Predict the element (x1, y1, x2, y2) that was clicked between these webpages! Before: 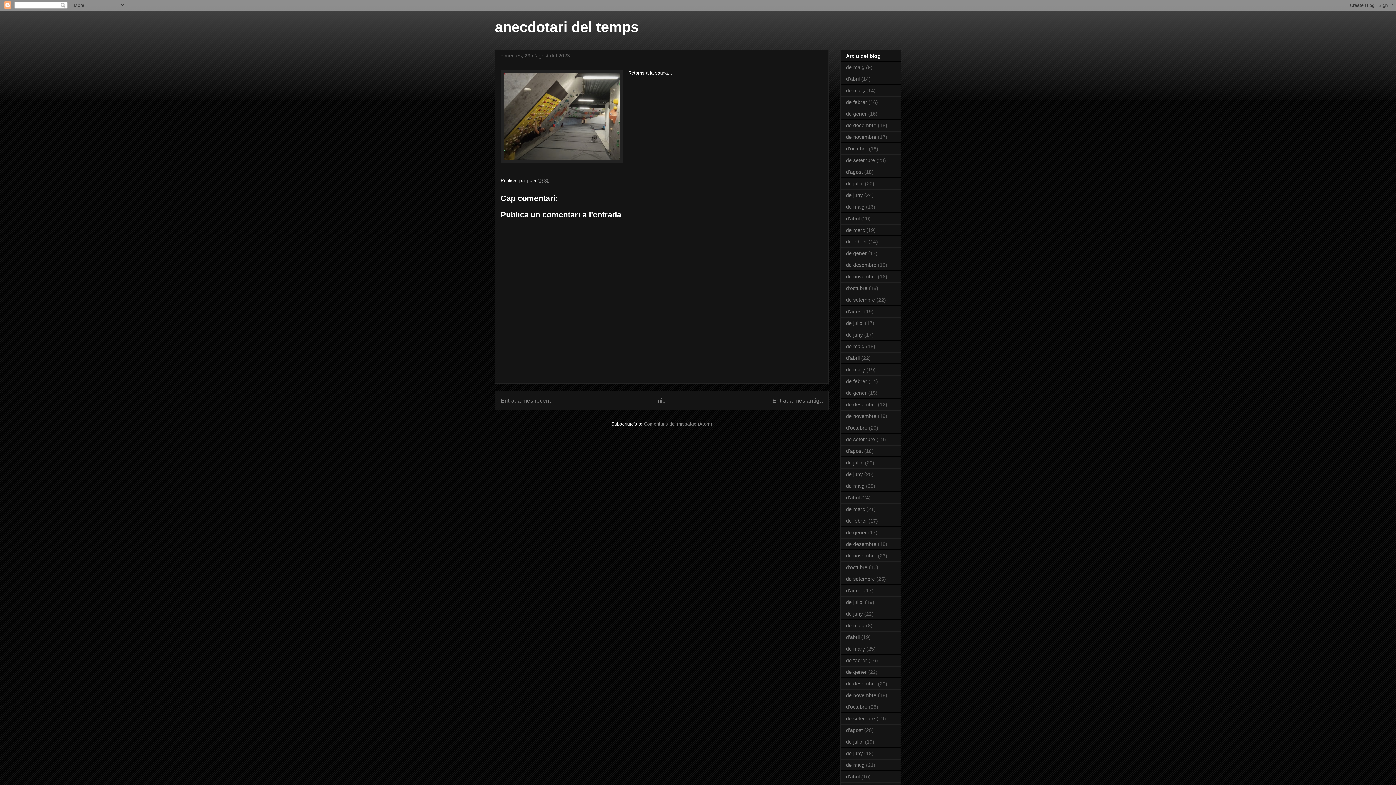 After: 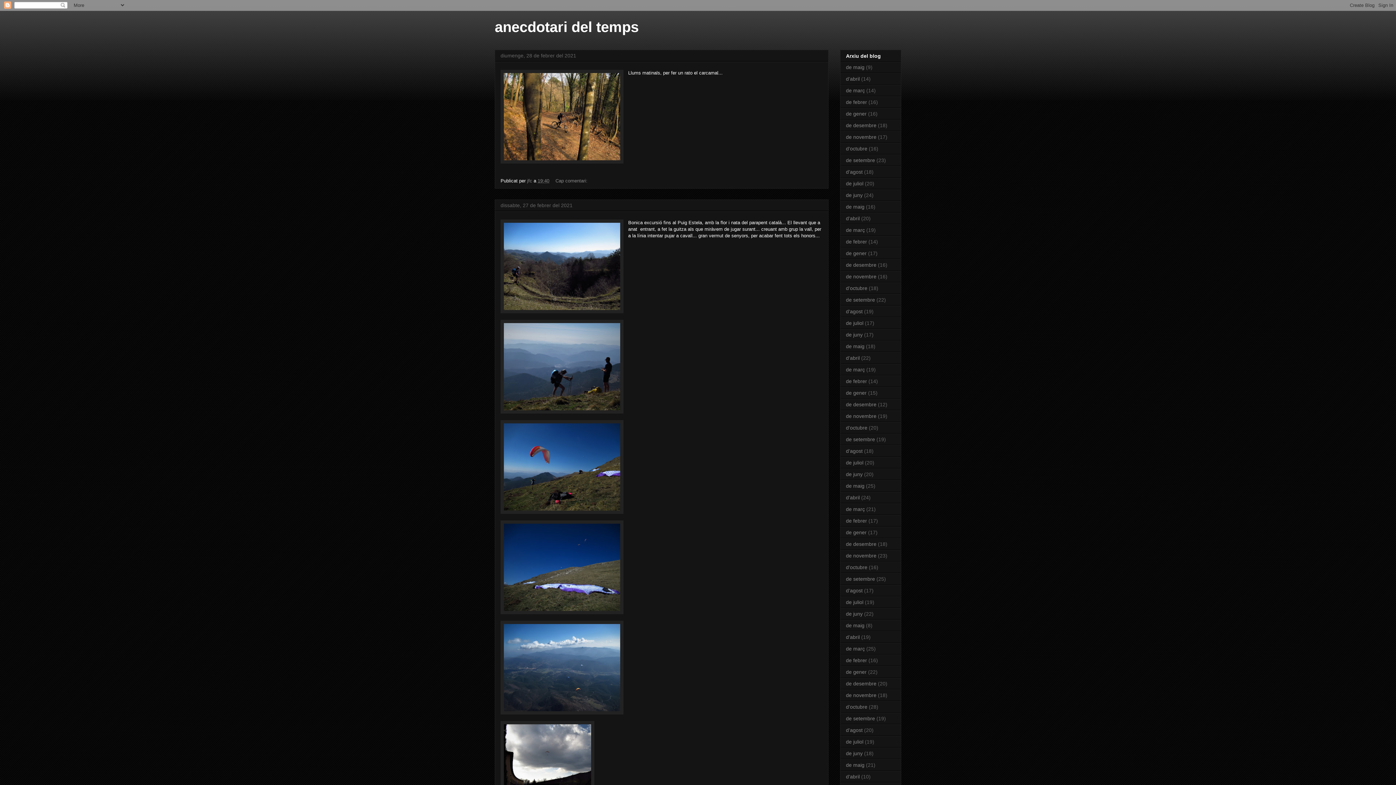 Action: label: de febrer bbox: (846, 657, 867, 663)